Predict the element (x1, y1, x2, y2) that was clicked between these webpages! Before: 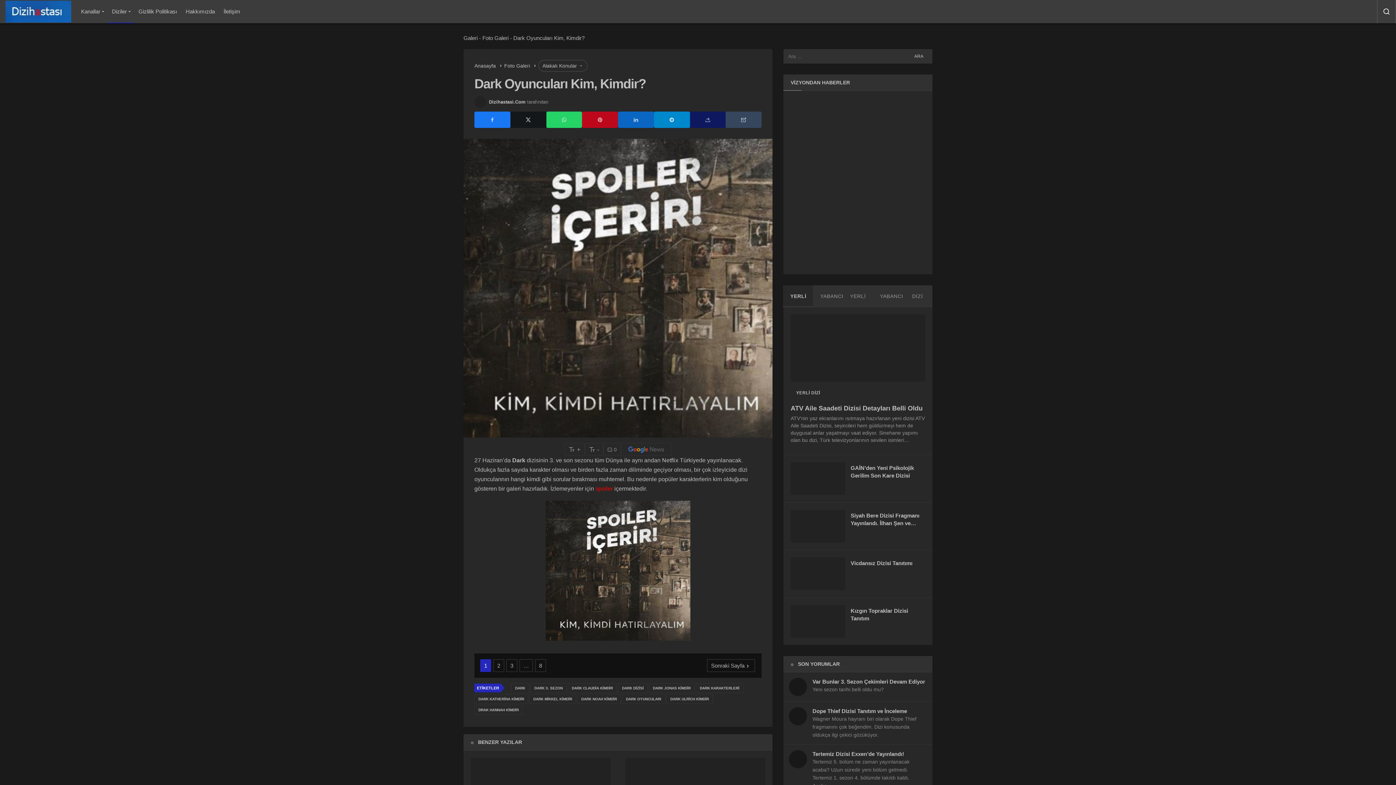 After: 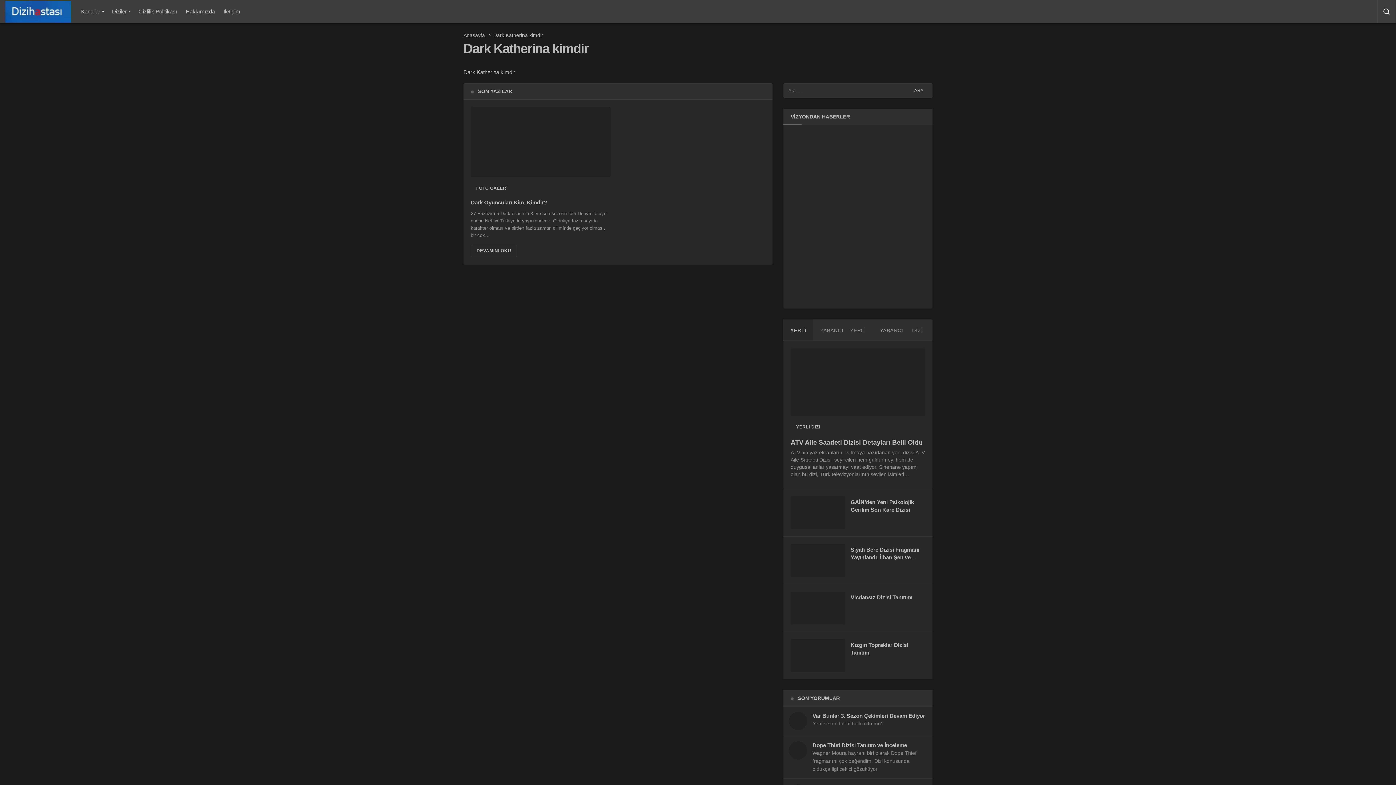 Action: bbox: (474, 694, 528, 704) label: DARK KATHERİNA KİMDİR